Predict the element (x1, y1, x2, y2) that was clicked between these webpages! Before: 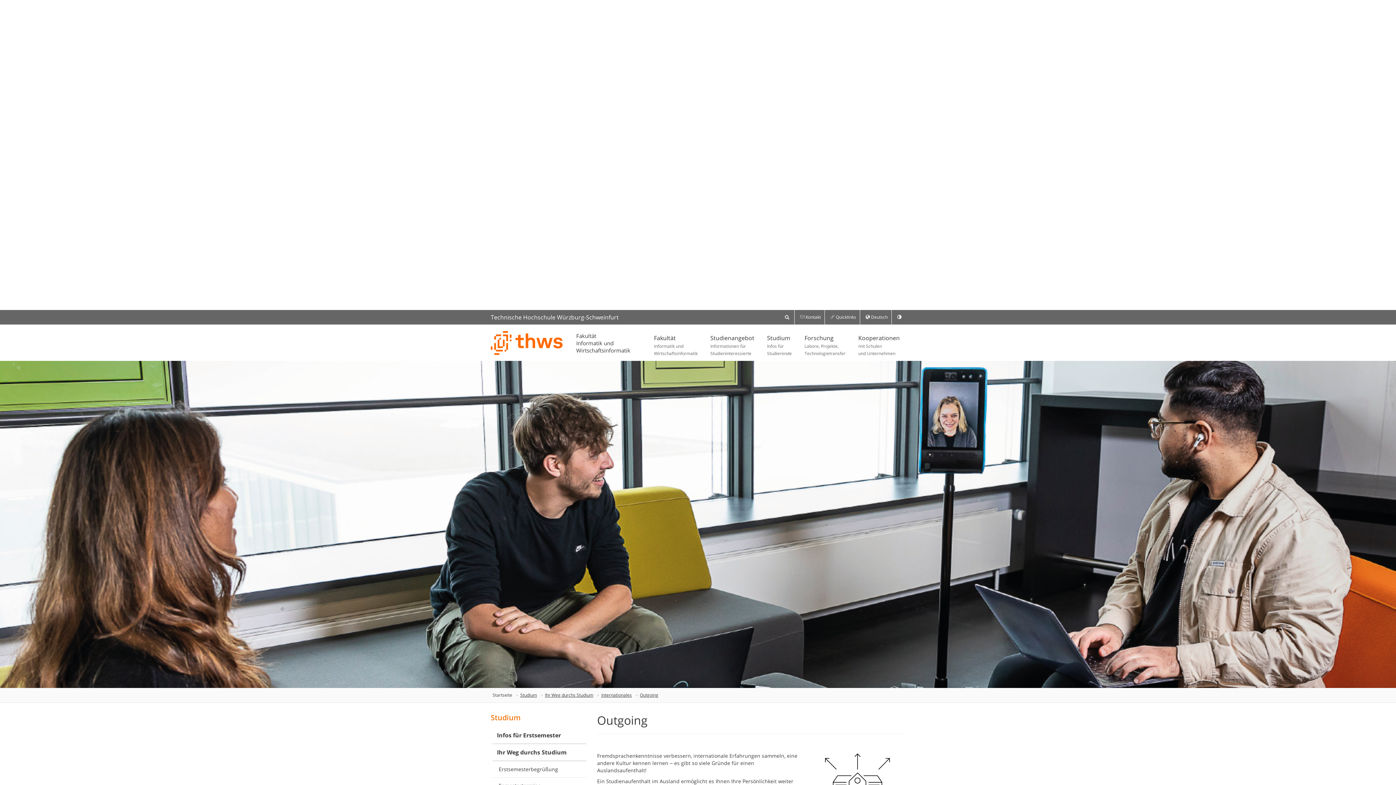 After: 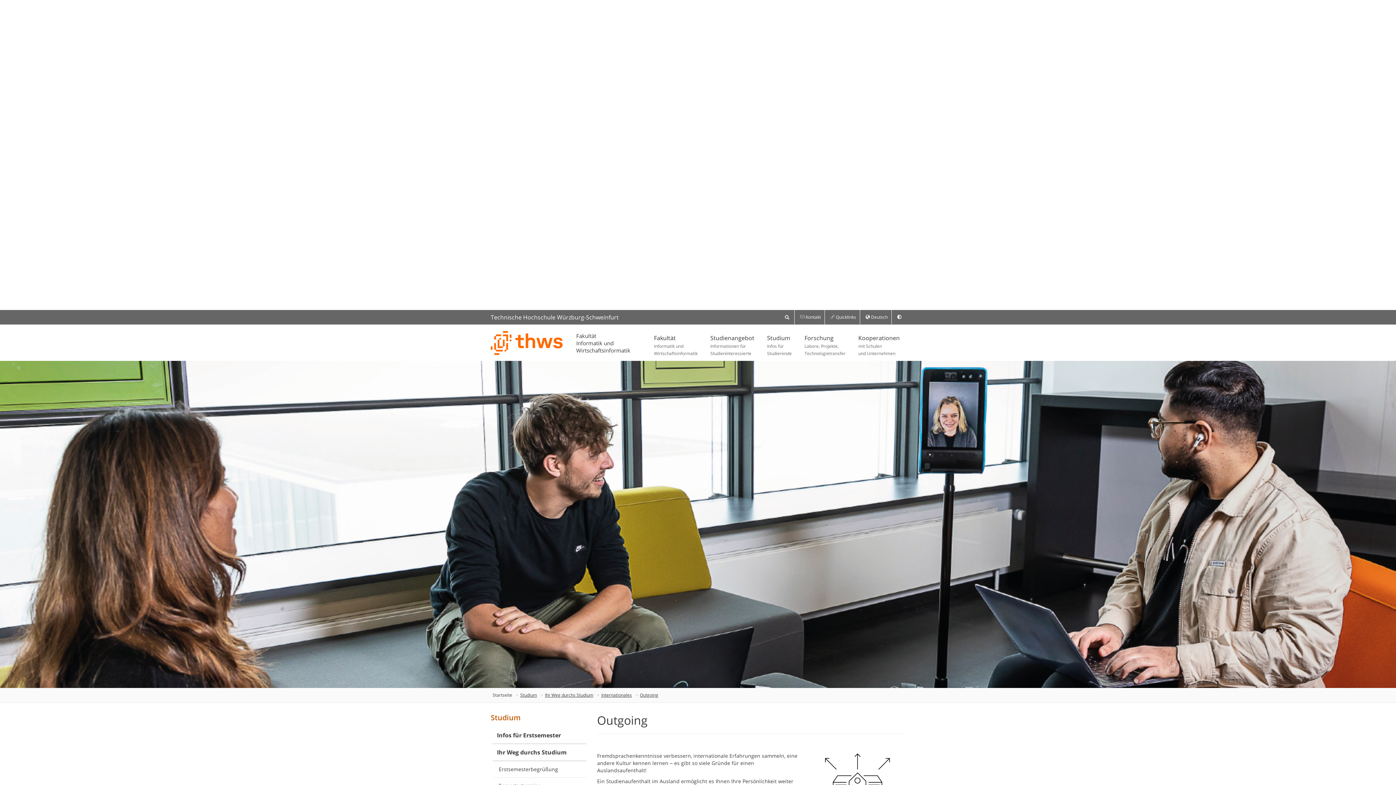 Action: bbox: (893, 310, 905, 324)